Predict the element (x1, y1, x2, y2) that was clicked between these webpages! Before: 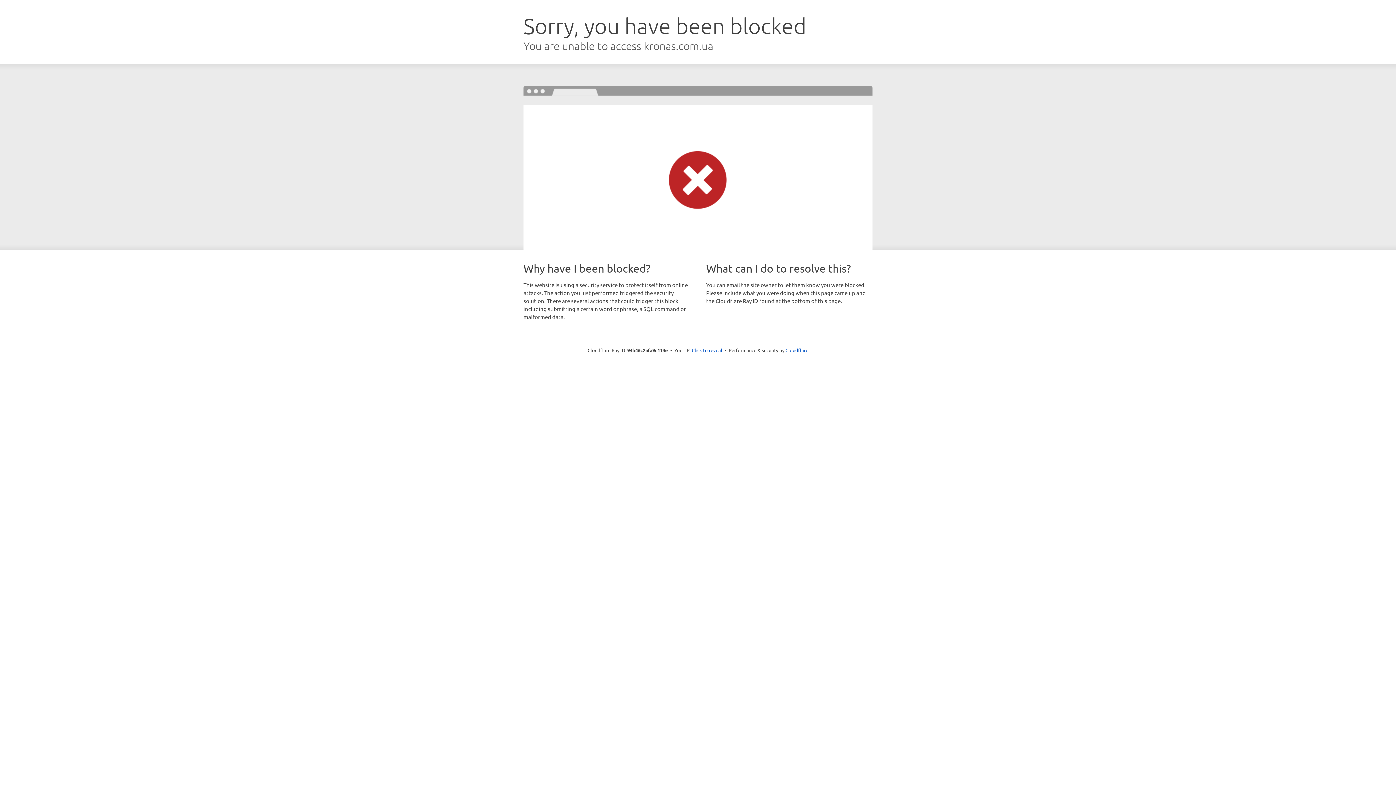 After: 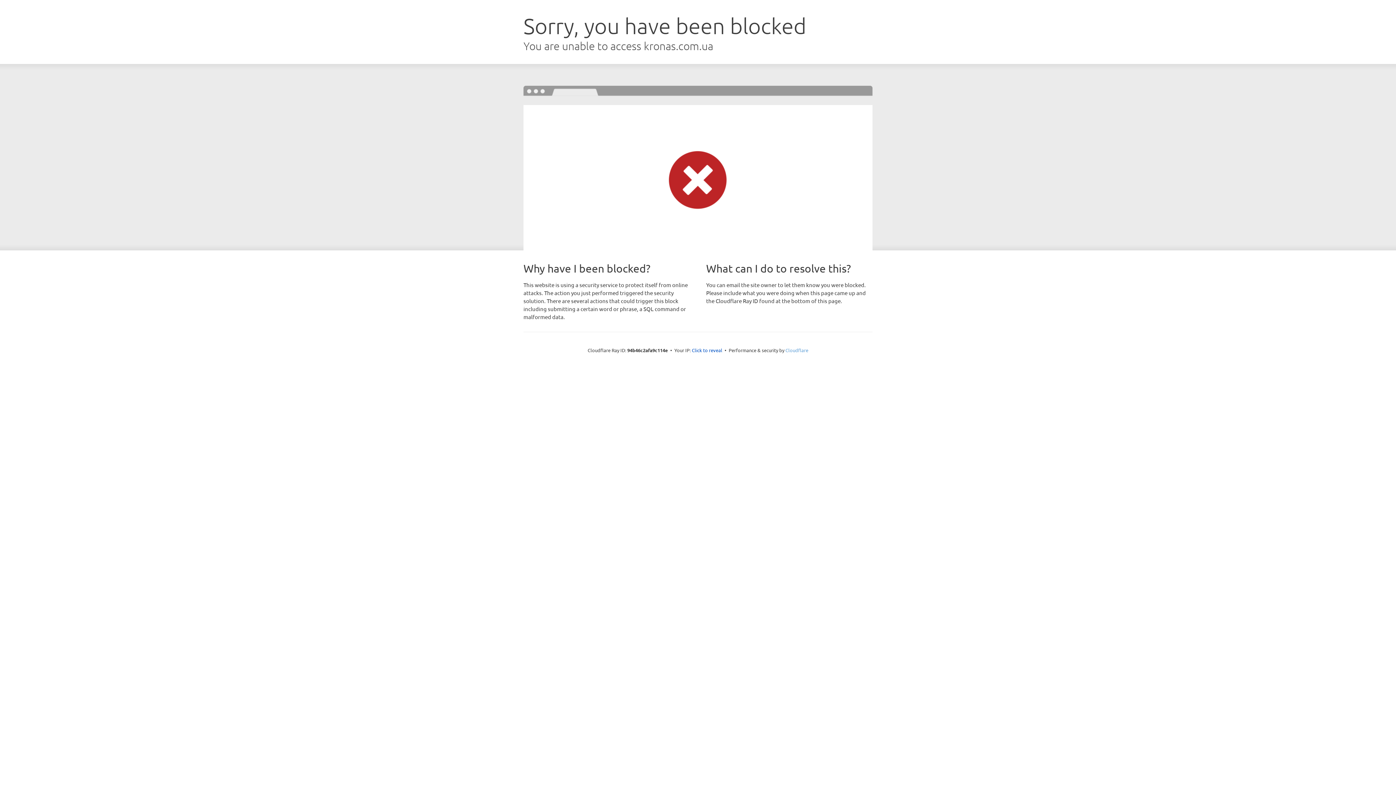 Action: bbox: (785, 347, 808, 353) label: Cloudflare